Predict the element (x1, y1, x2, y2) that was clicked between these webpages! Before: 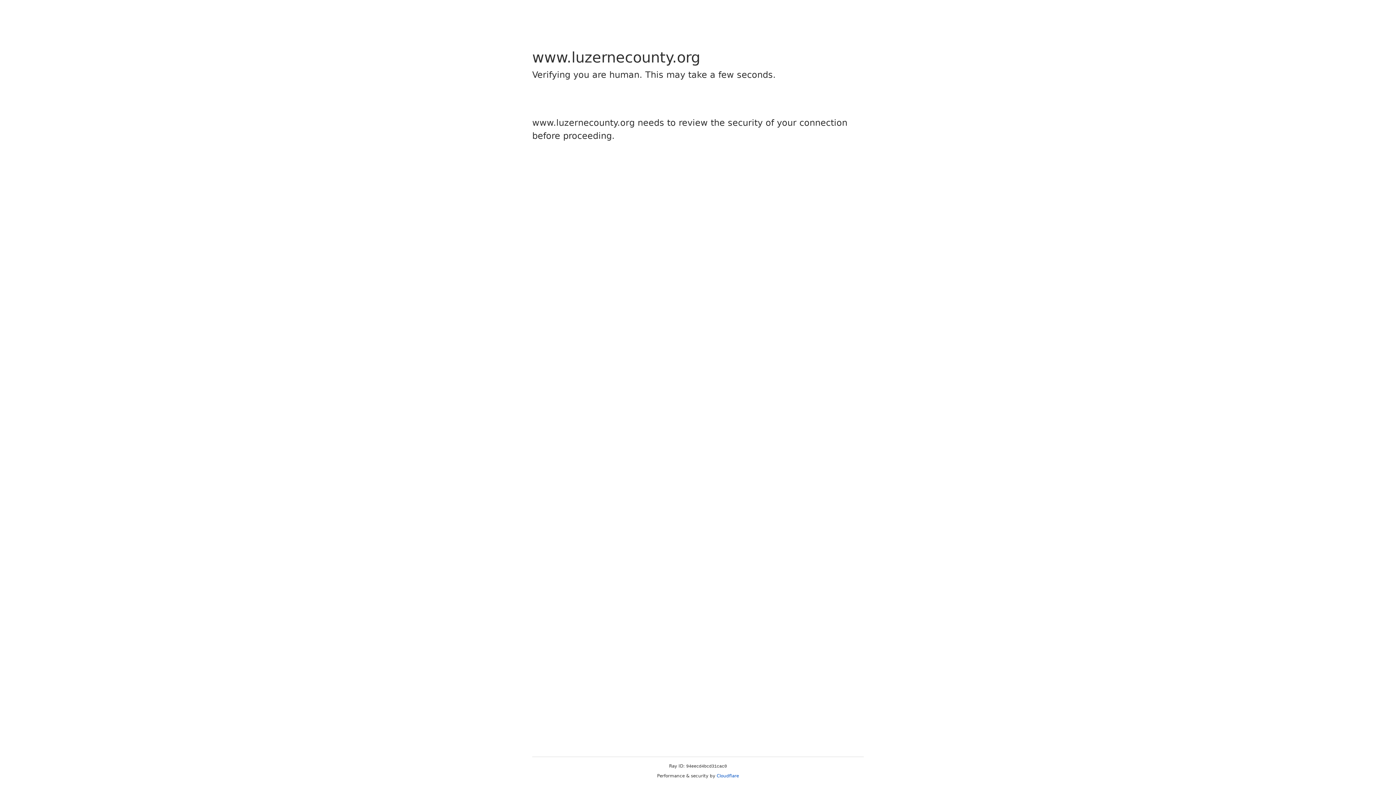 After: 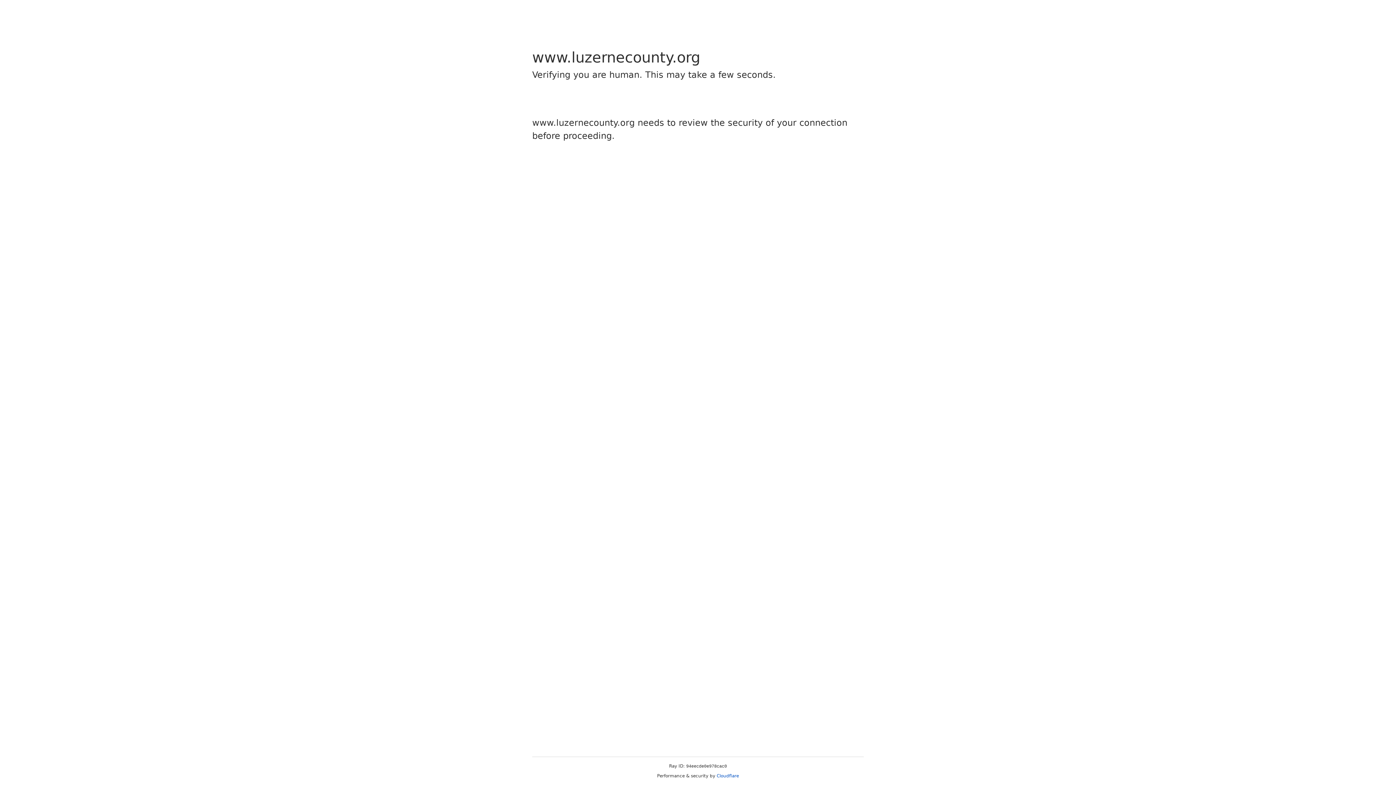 Action: bbox: (716, 773, 739, 778) label: Cloudflare